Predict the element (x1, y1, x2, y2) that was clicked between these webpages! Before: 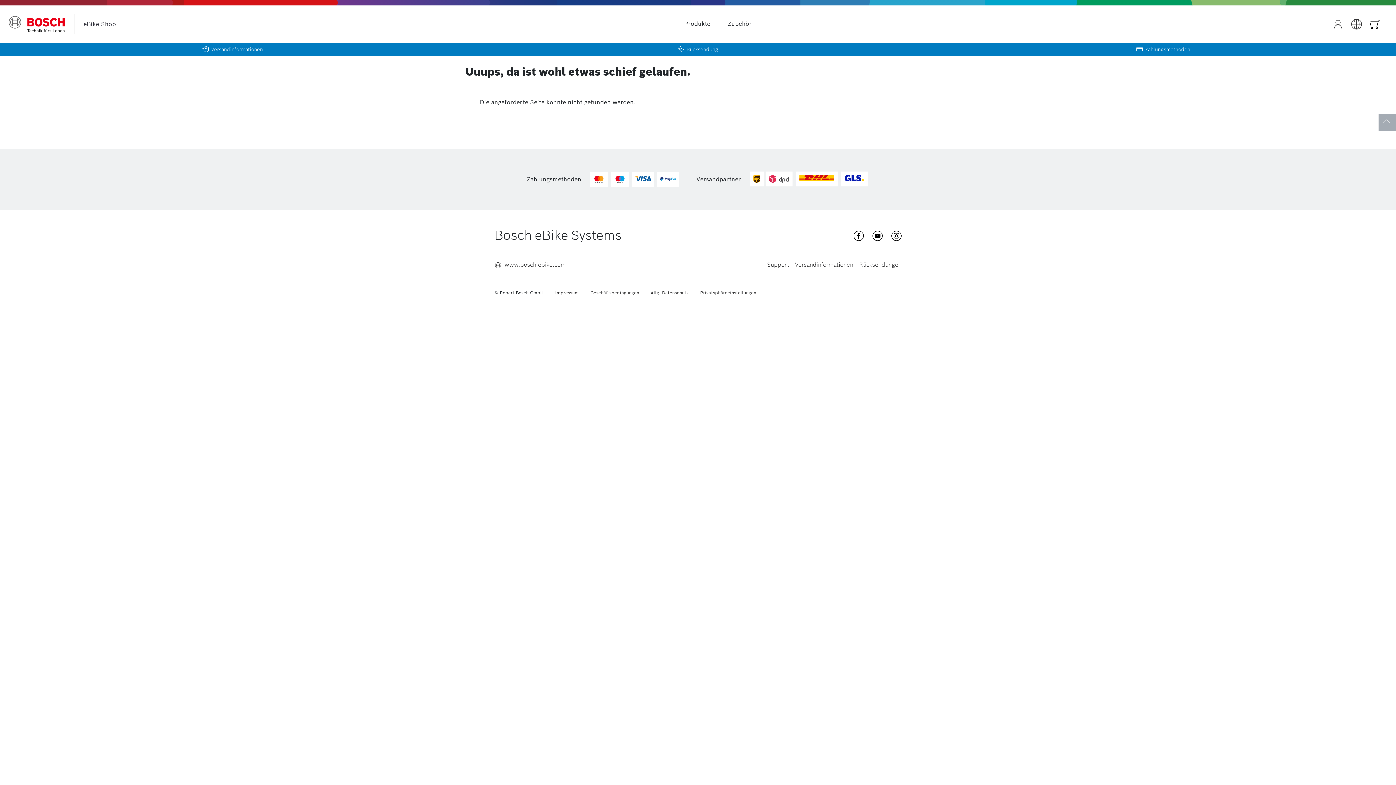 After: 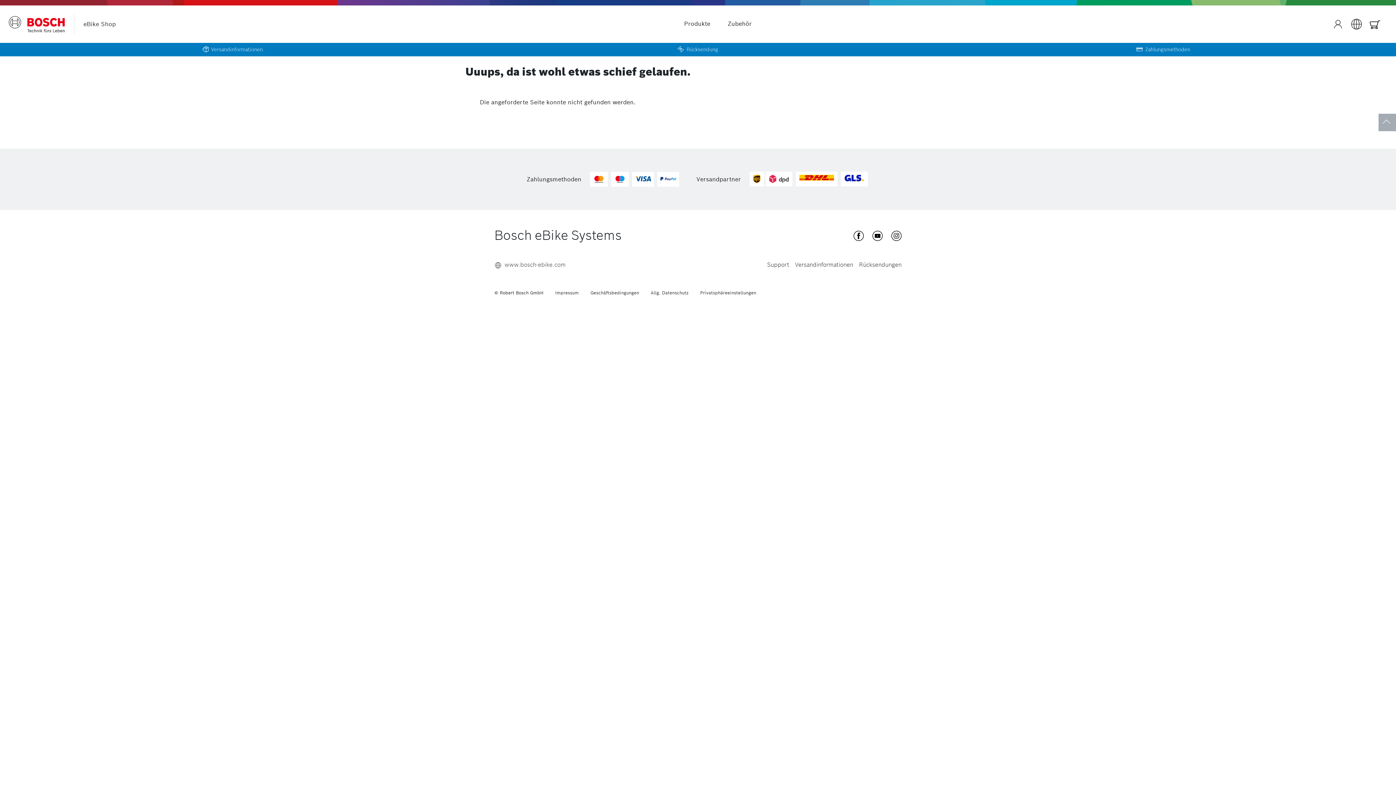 Action: bbox: (504, 261, 565, 268) label: www.bosch-ebike.com